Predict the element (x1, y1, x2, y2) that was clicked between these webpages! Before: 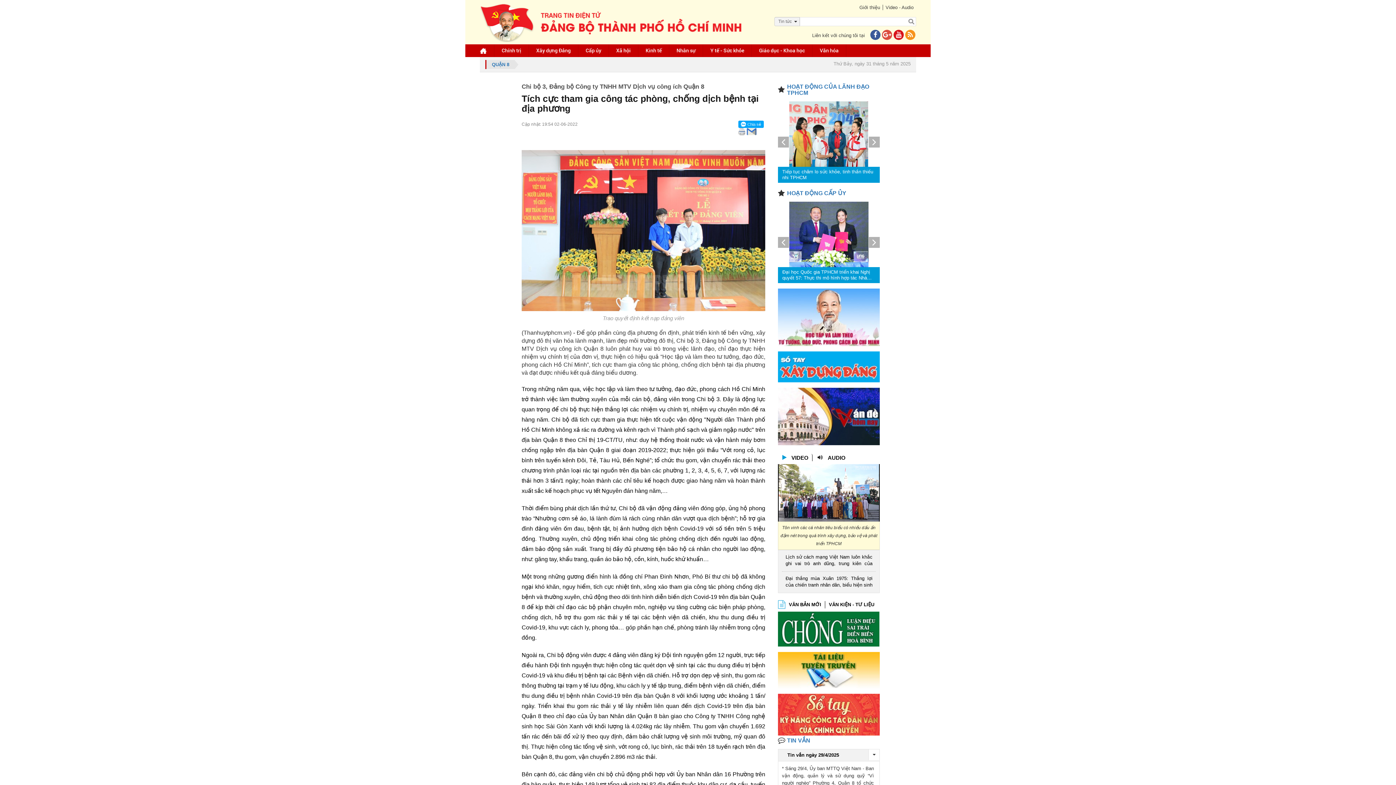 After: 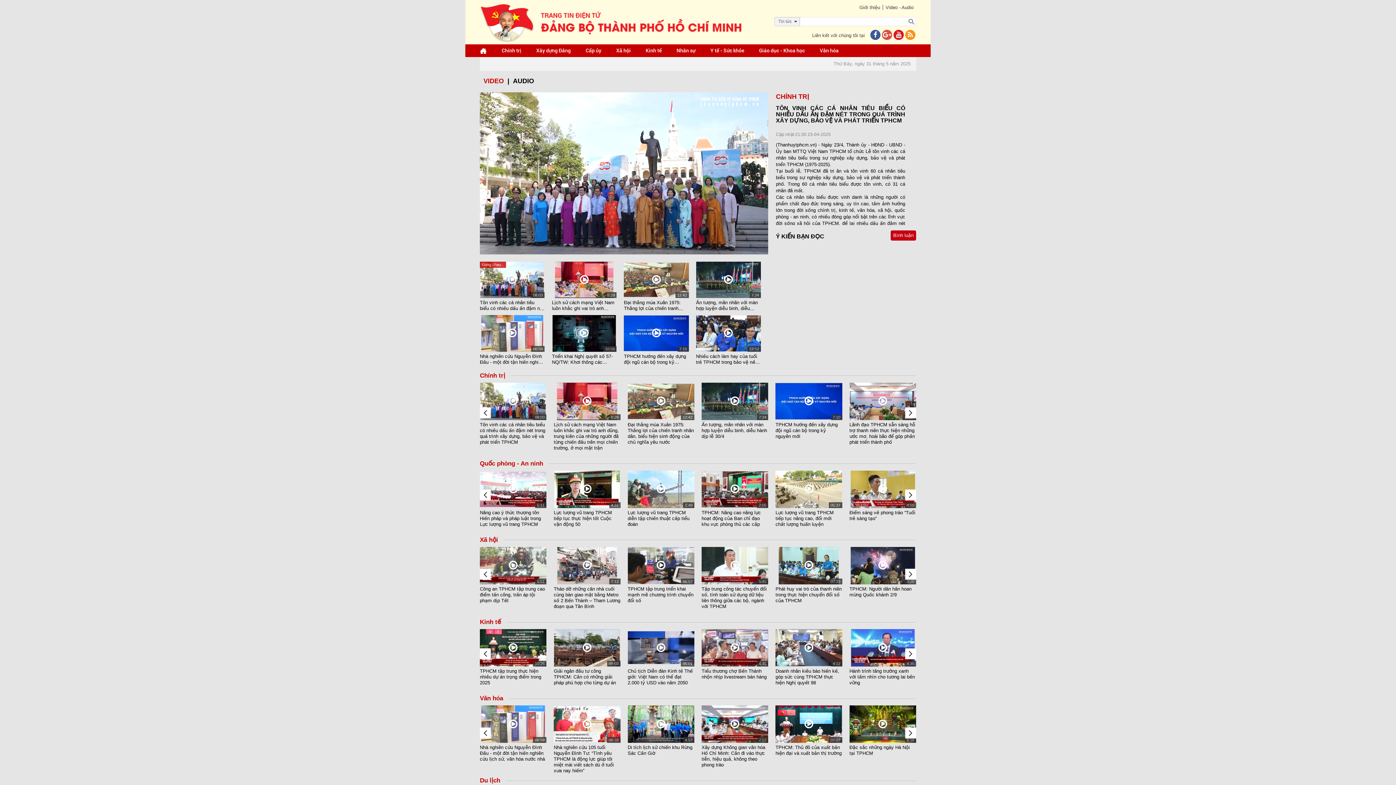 Action: bbox: (787, 450, 813, 465) label: VIDEO